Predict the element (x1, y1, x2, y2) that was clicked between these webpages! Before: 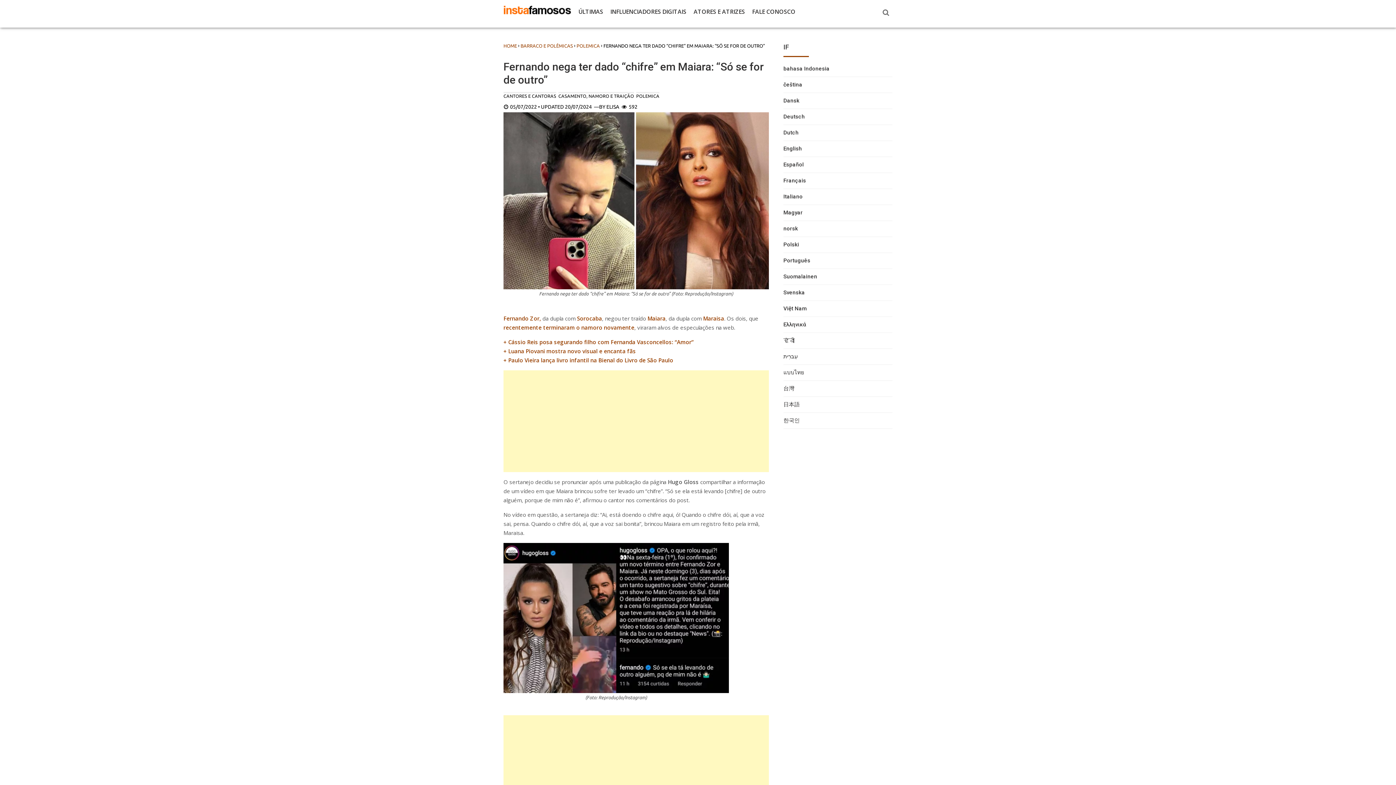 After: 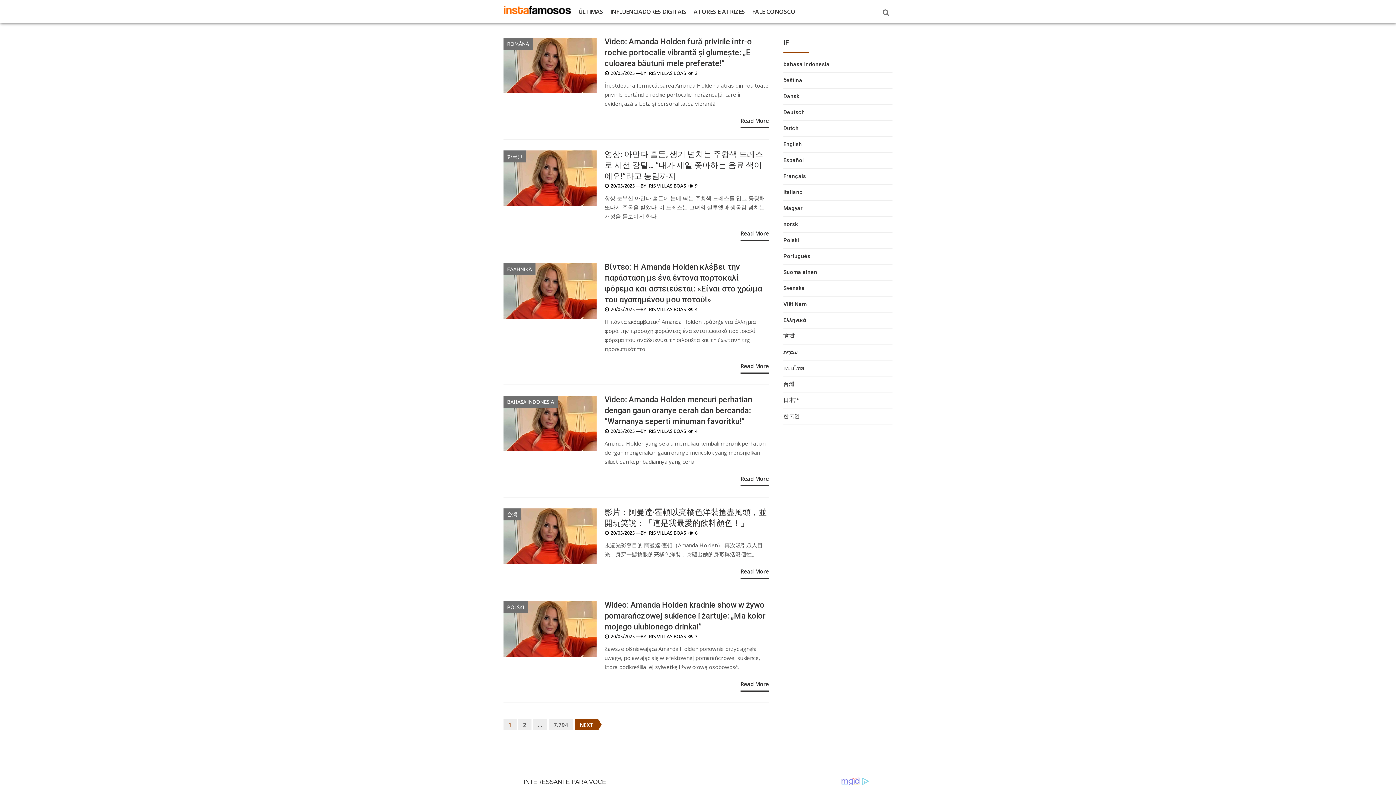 Action: bbox: (503, 1, 571, 22)